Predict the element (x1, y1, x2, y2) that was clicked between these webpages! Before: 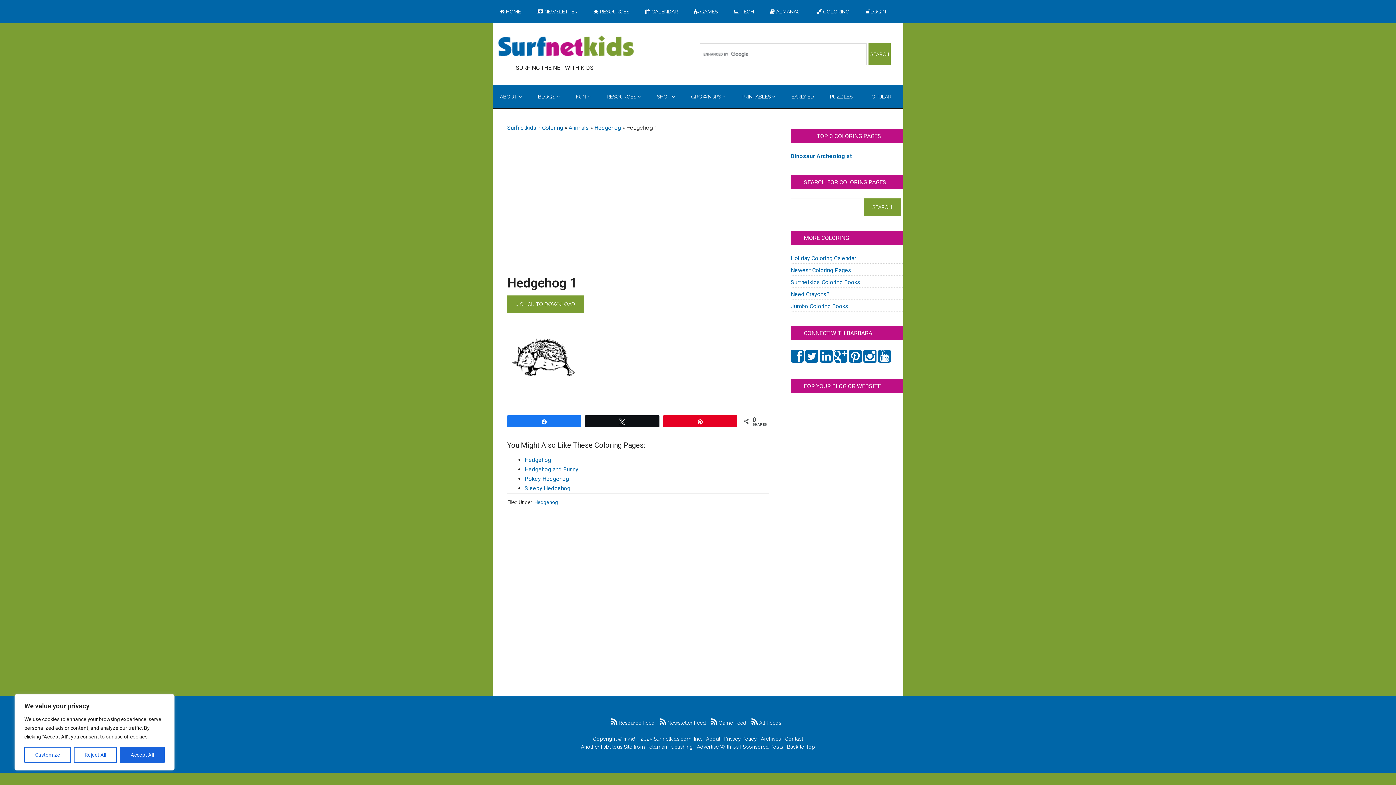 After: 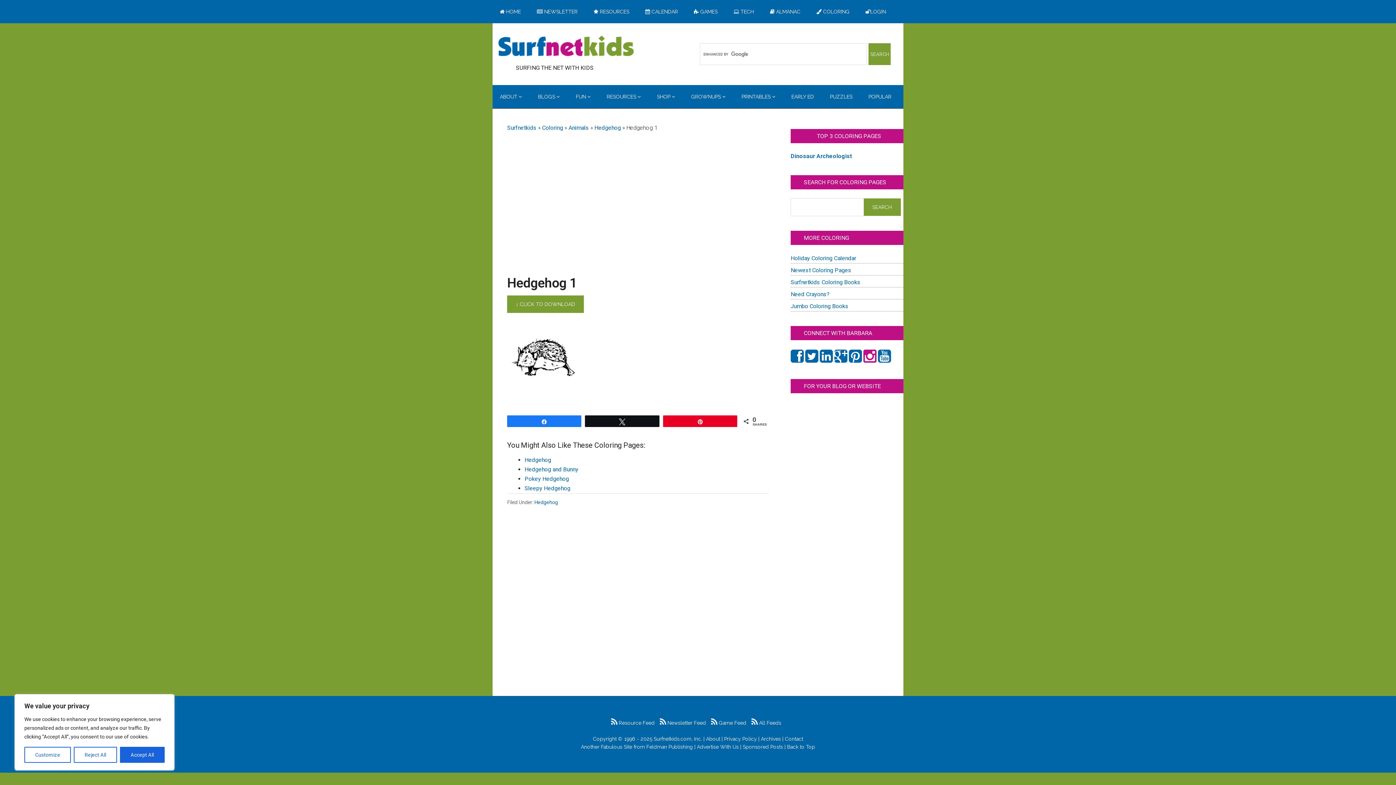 Action: bbox: (863, 356, 876, 363)